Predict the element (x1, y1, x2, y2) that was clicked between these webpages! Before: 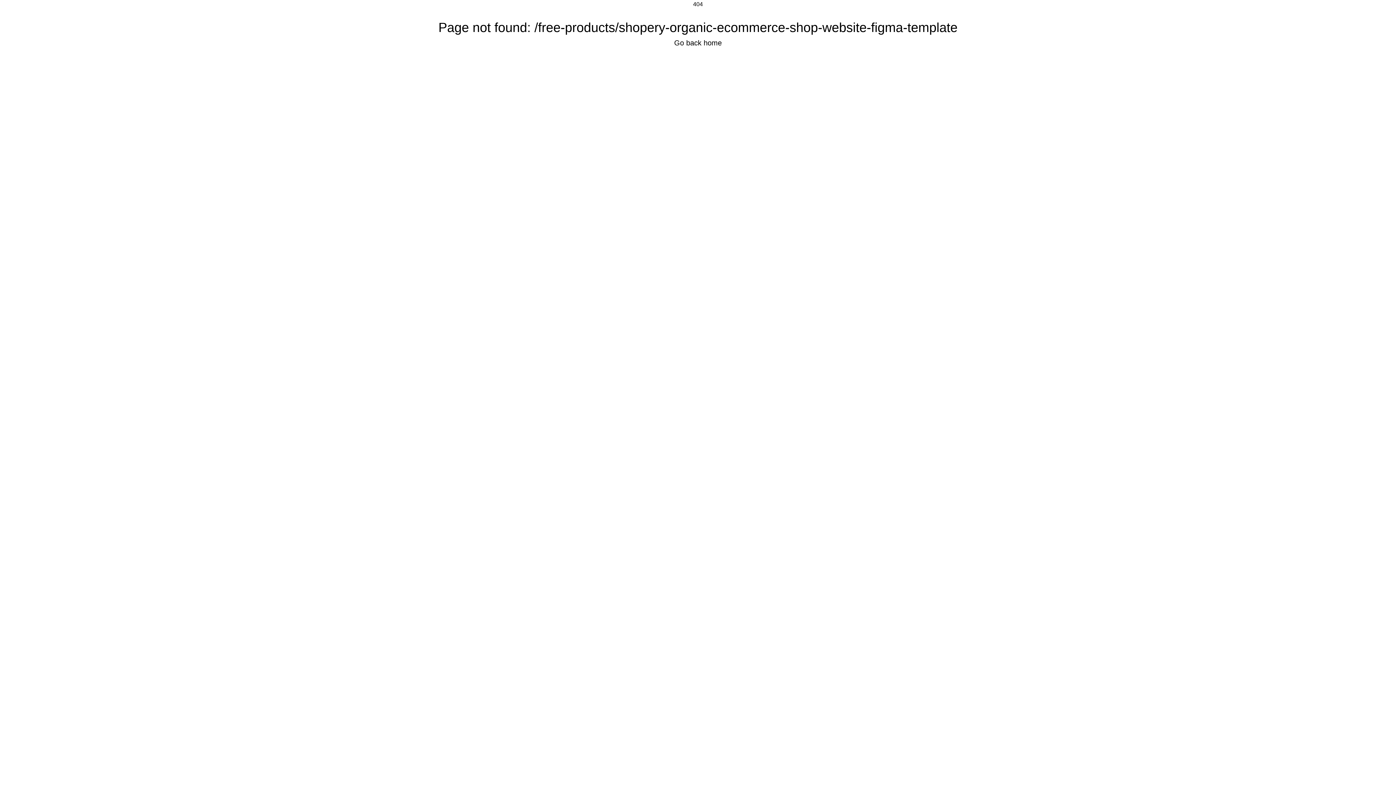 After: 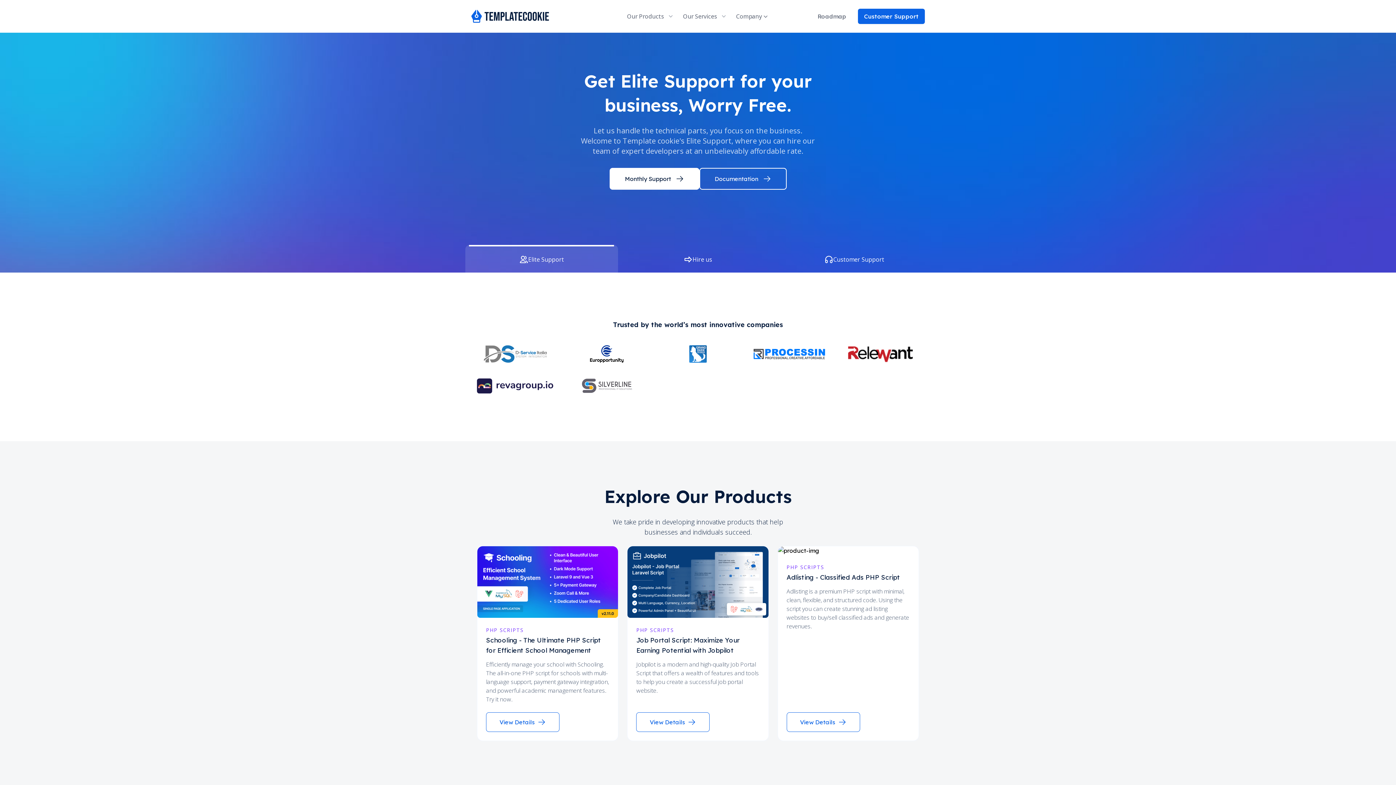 Action: label: Go back home bbox: (665, 34, 730, 50)